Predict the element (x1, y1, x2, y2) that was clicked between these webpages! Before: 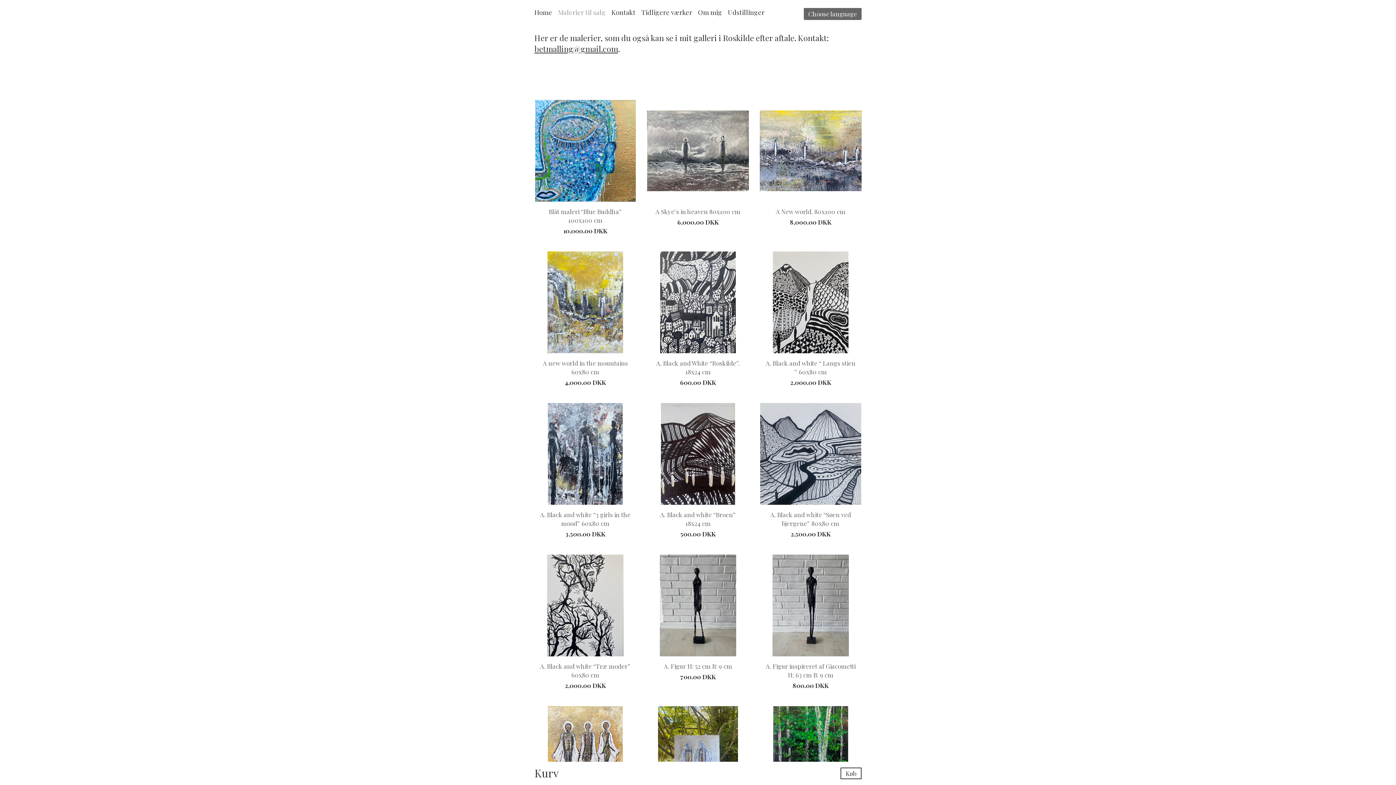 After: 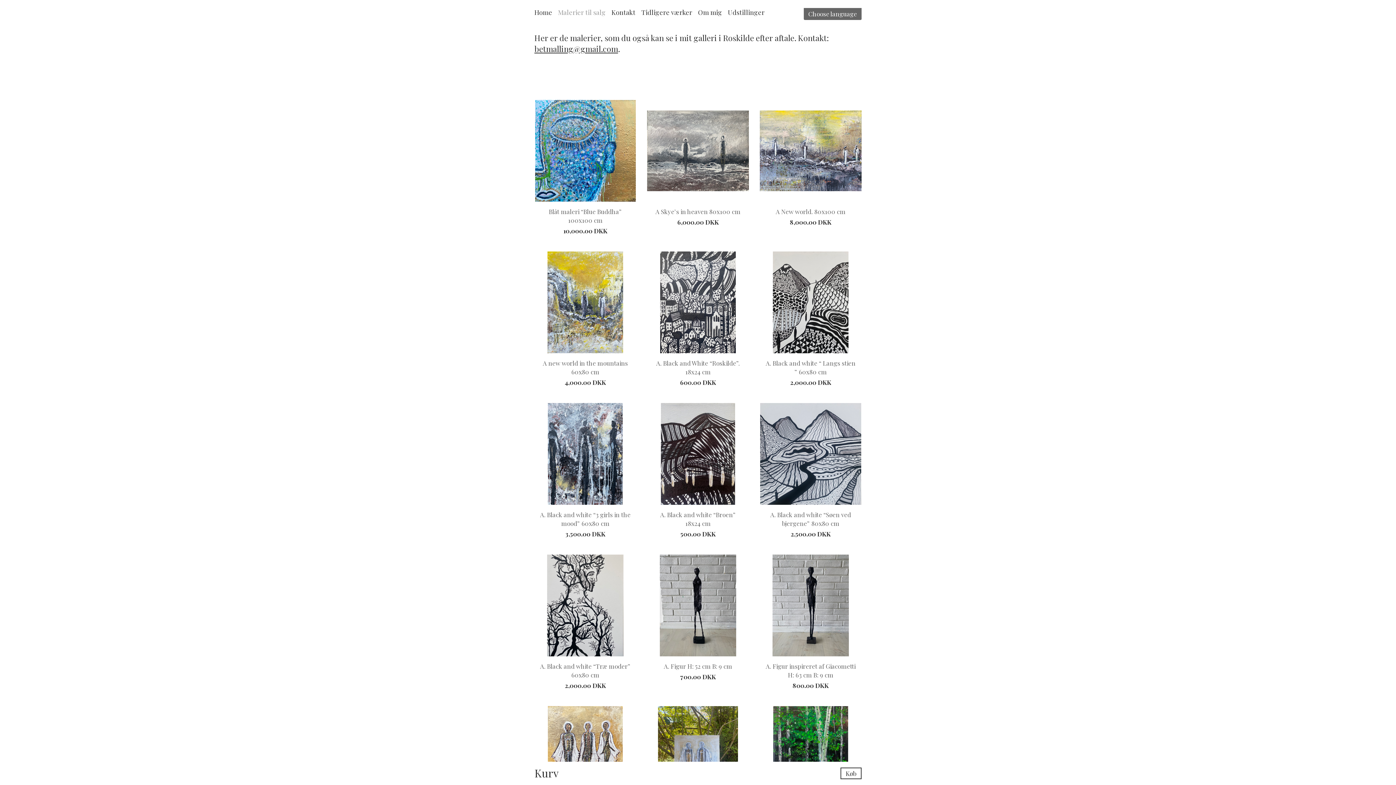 Action: bbox: (759, 403, 861, 543) label: A. Black and white “Søen ved bjergene” 80x80 cm
2,500.00 DKK